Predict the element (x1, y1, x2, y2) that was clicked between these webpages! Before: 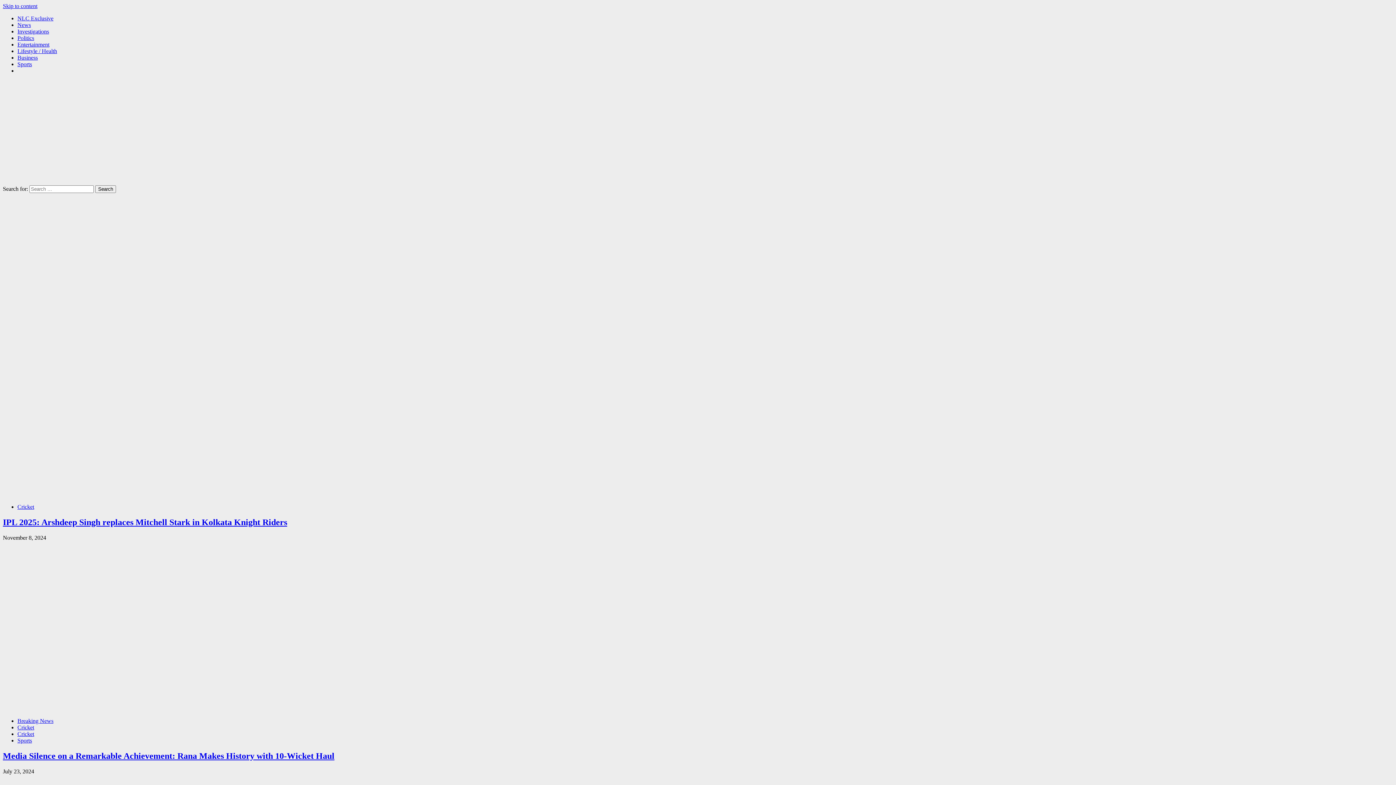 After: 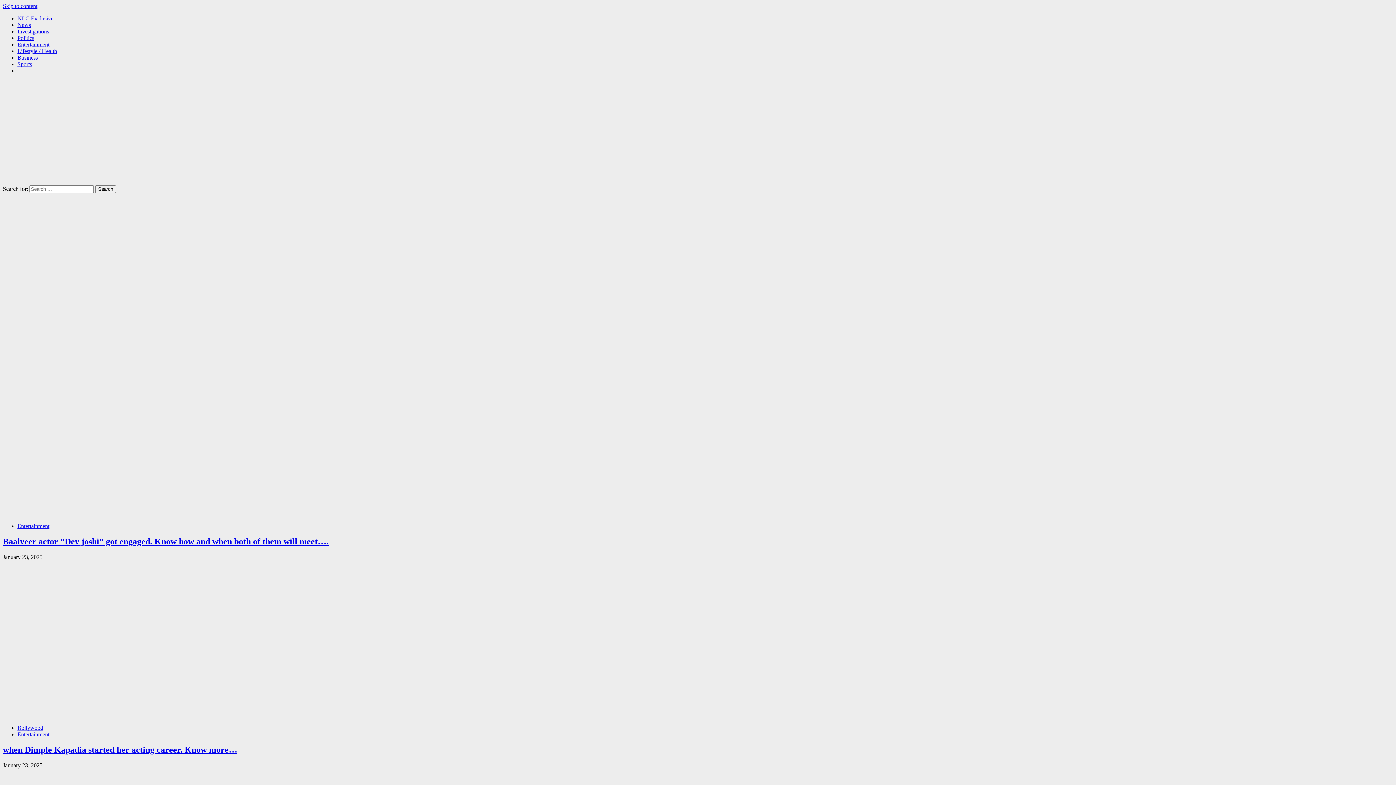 Action: label: Entertainment bbox: (17, 41, 49, 47)